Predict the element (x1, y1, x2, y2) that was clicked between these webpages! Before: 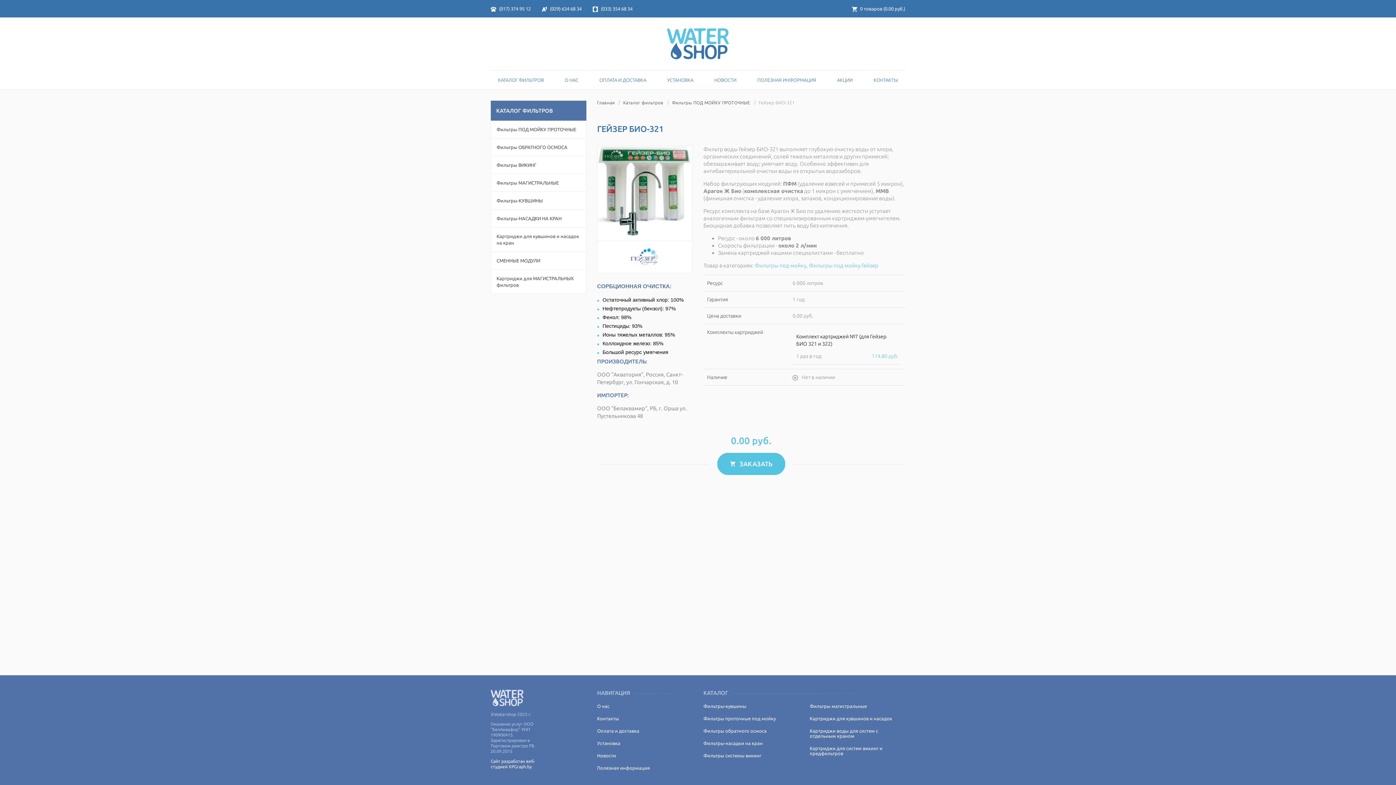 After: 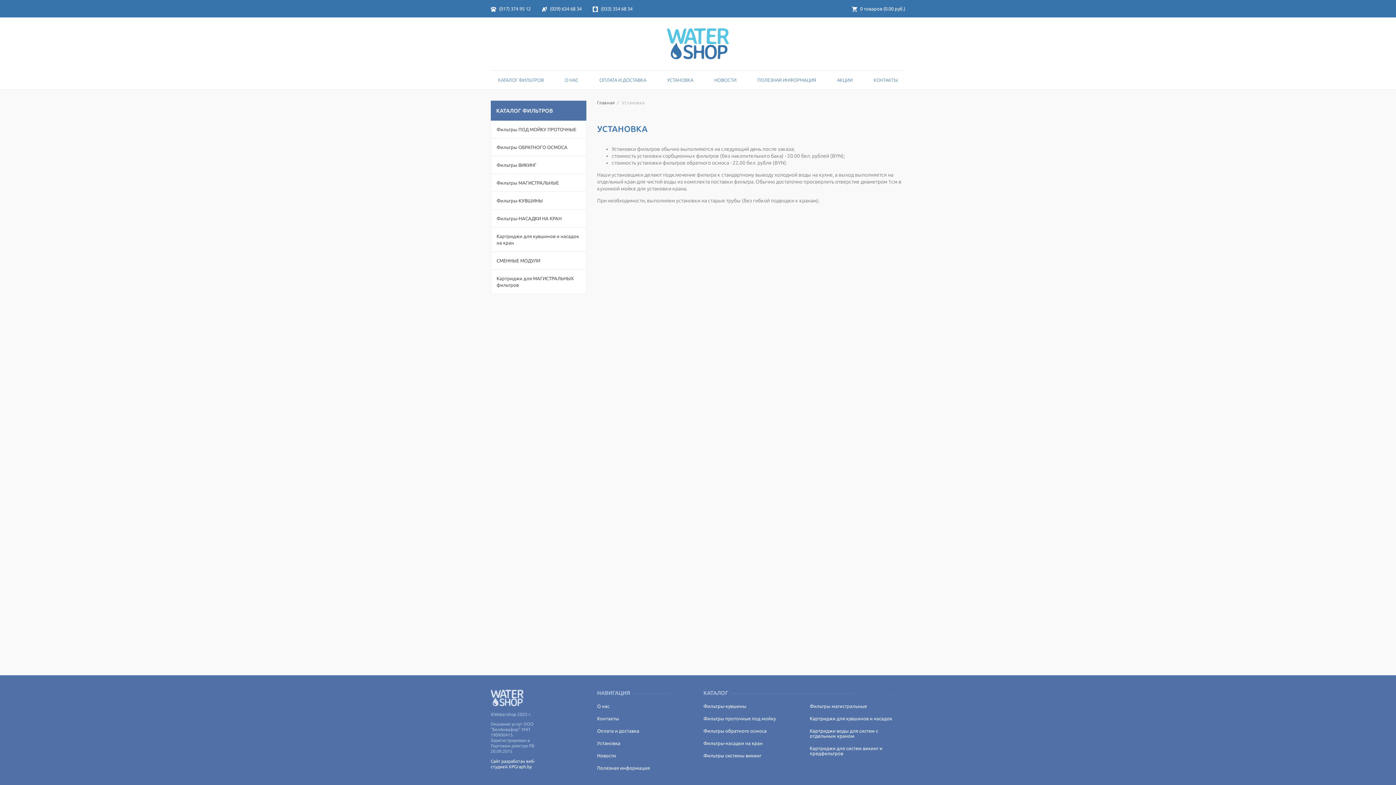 Action: label: Установка bbox: (597, 741, 620, 746)